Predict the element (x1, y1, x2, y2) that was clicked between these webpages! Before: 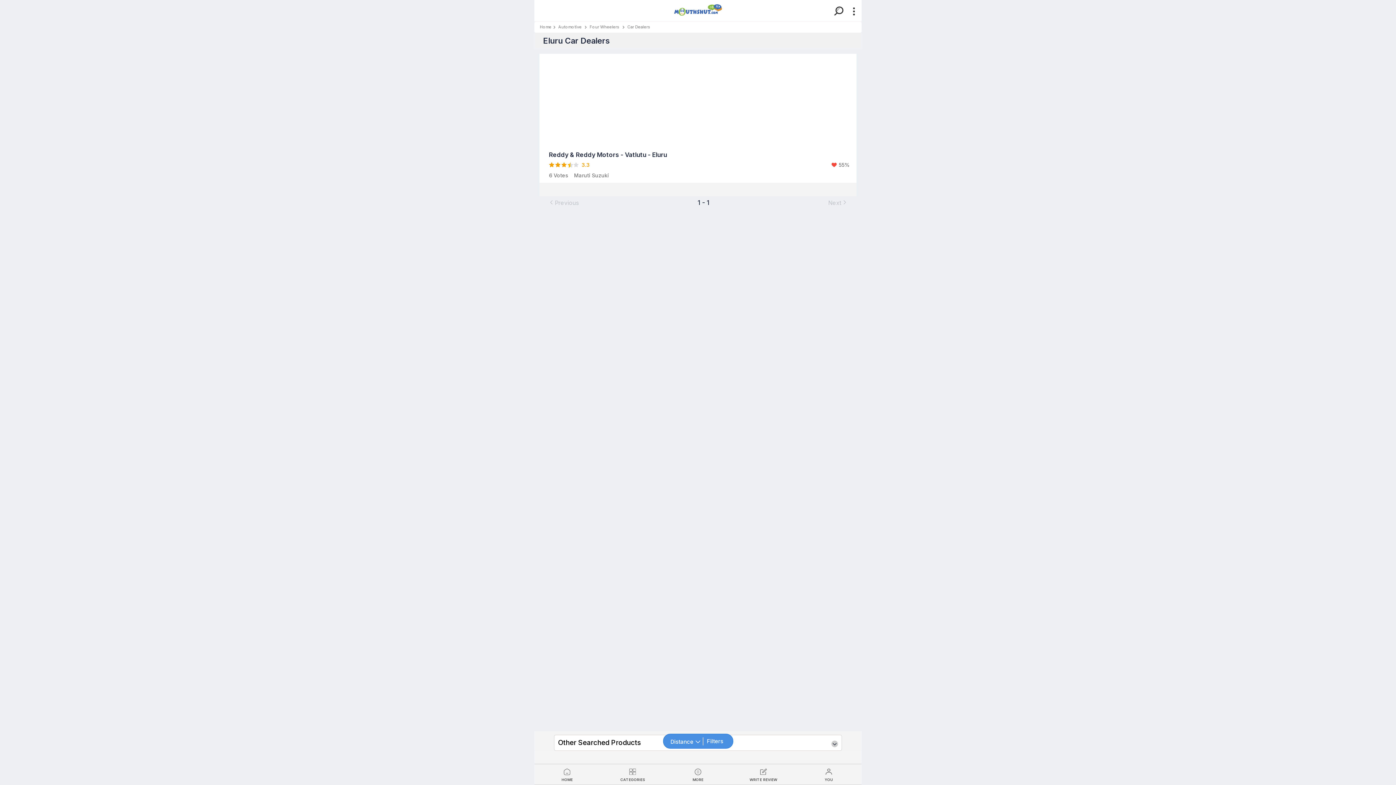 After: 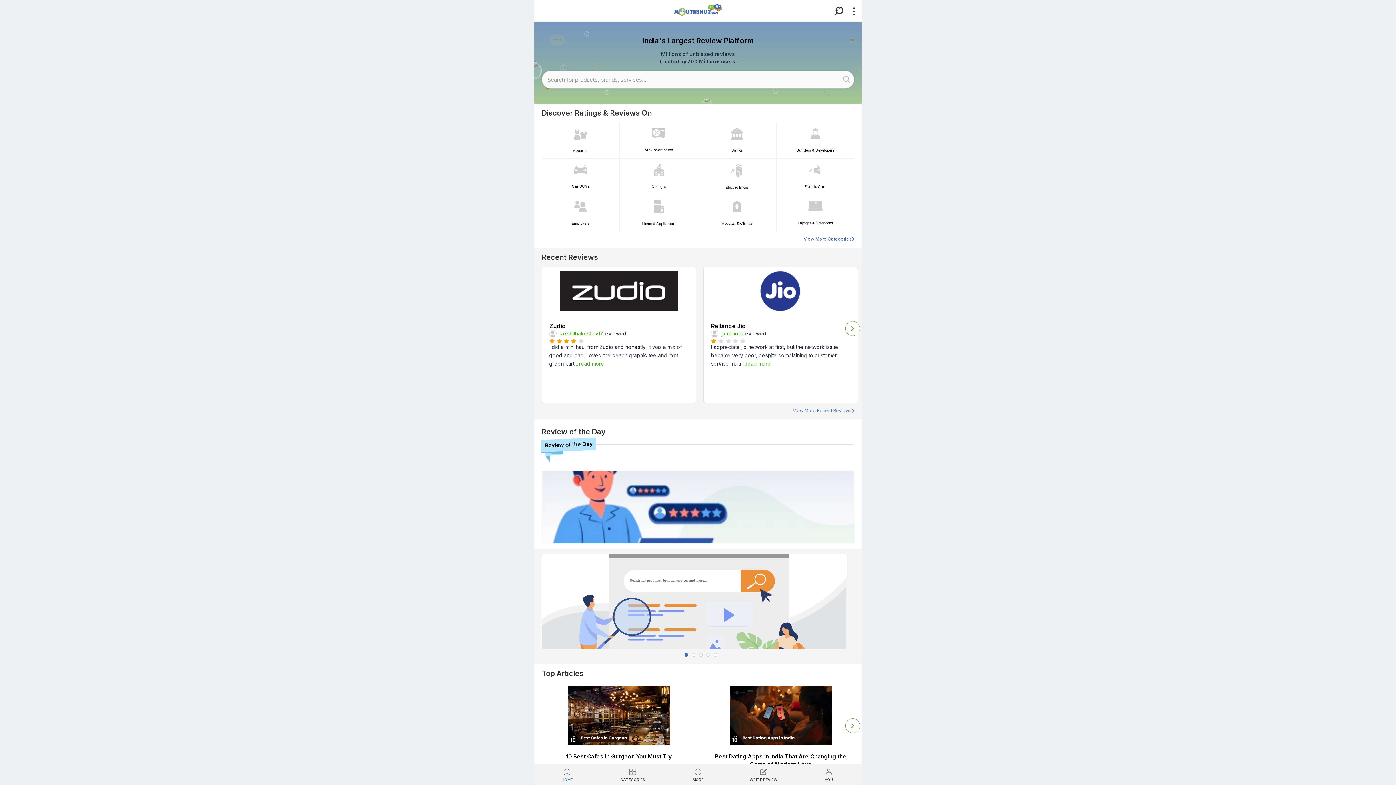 Action: bbox: (669, 3, 727, 16)